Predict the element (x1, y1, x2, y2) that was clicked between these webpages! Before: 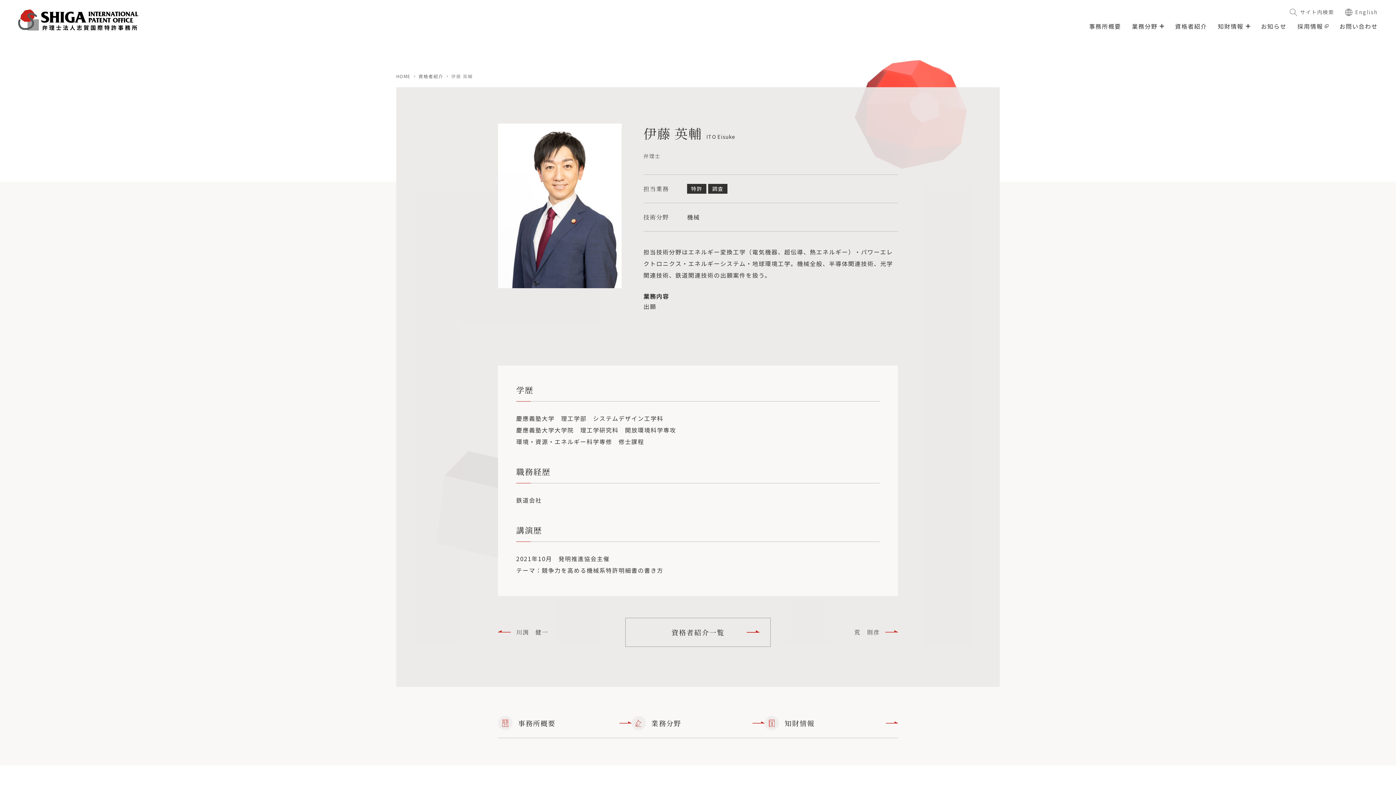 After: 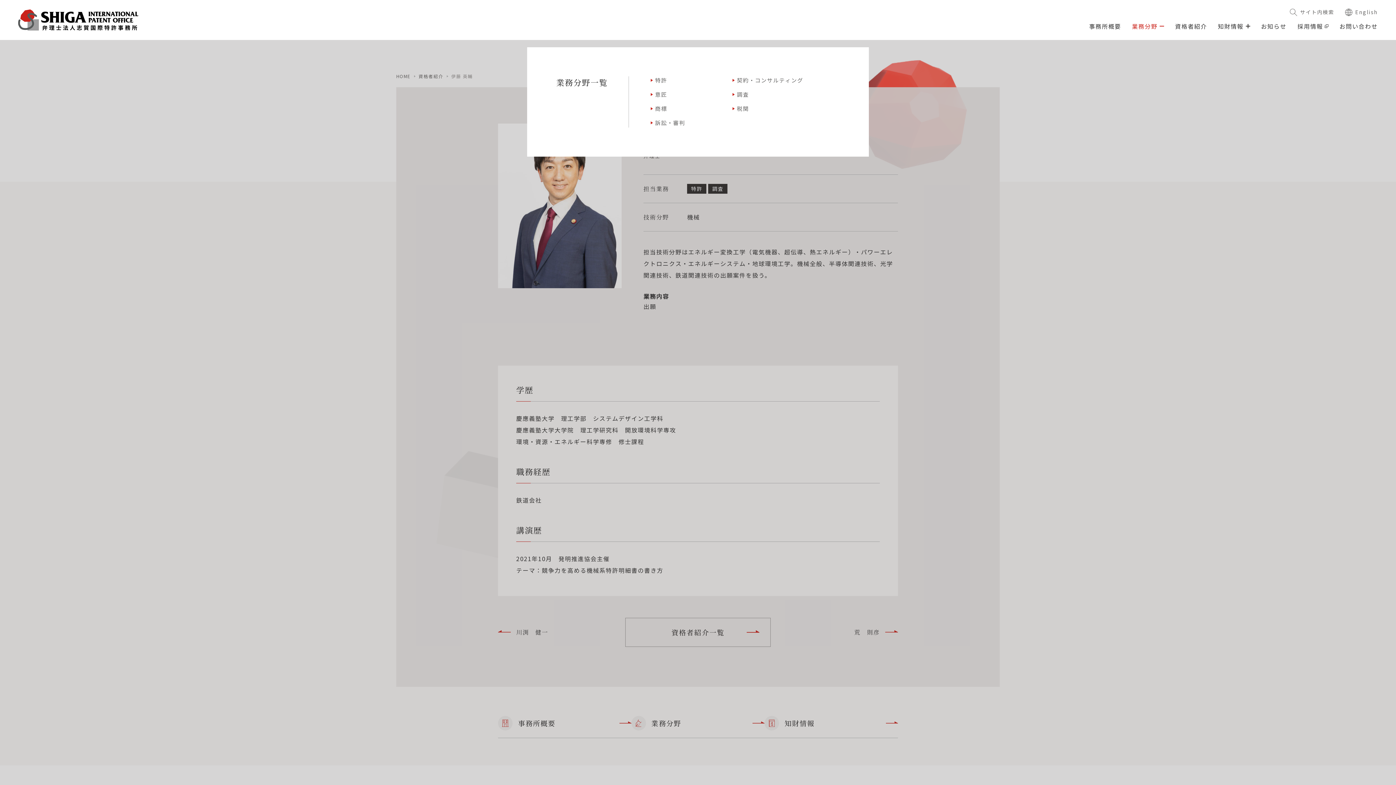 Action: bbox: (1132, 21, 1164, 40)